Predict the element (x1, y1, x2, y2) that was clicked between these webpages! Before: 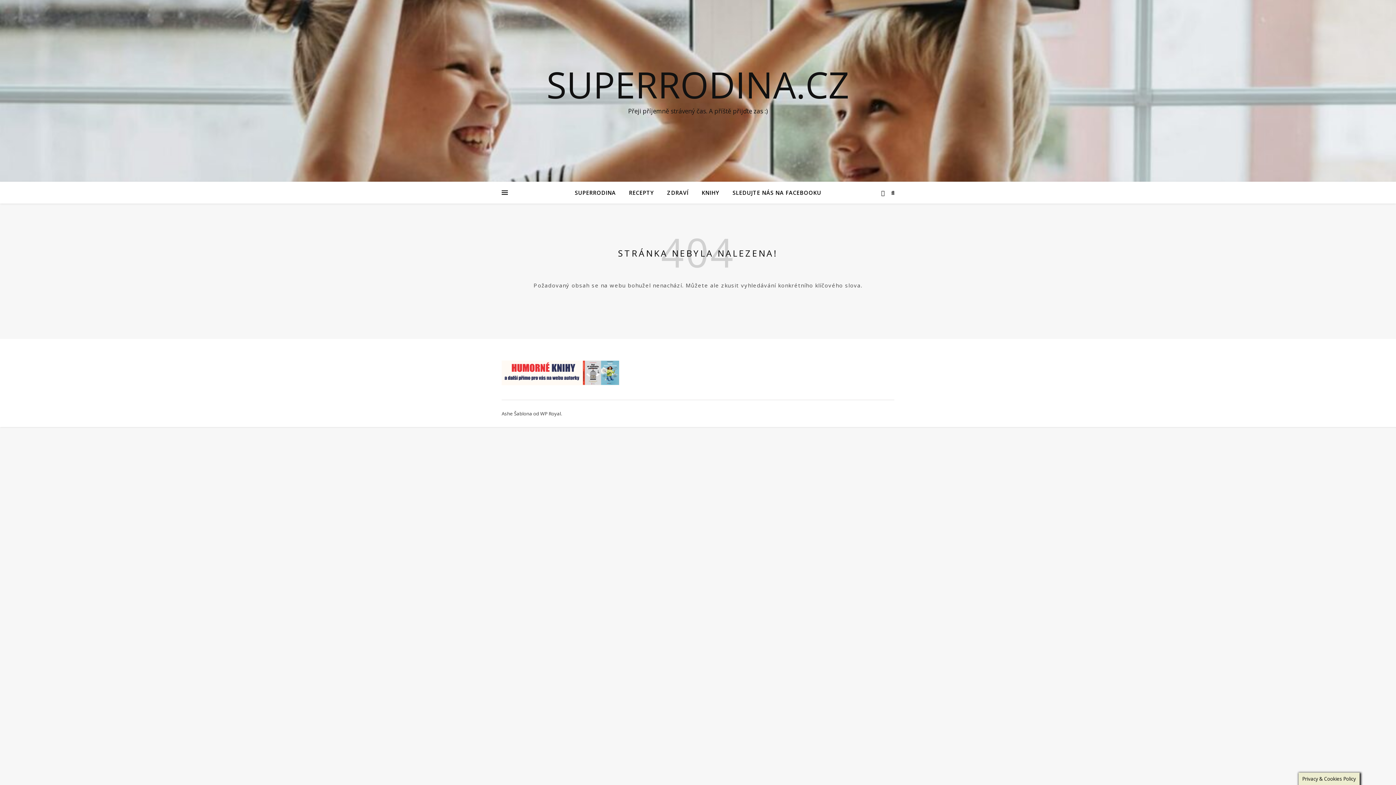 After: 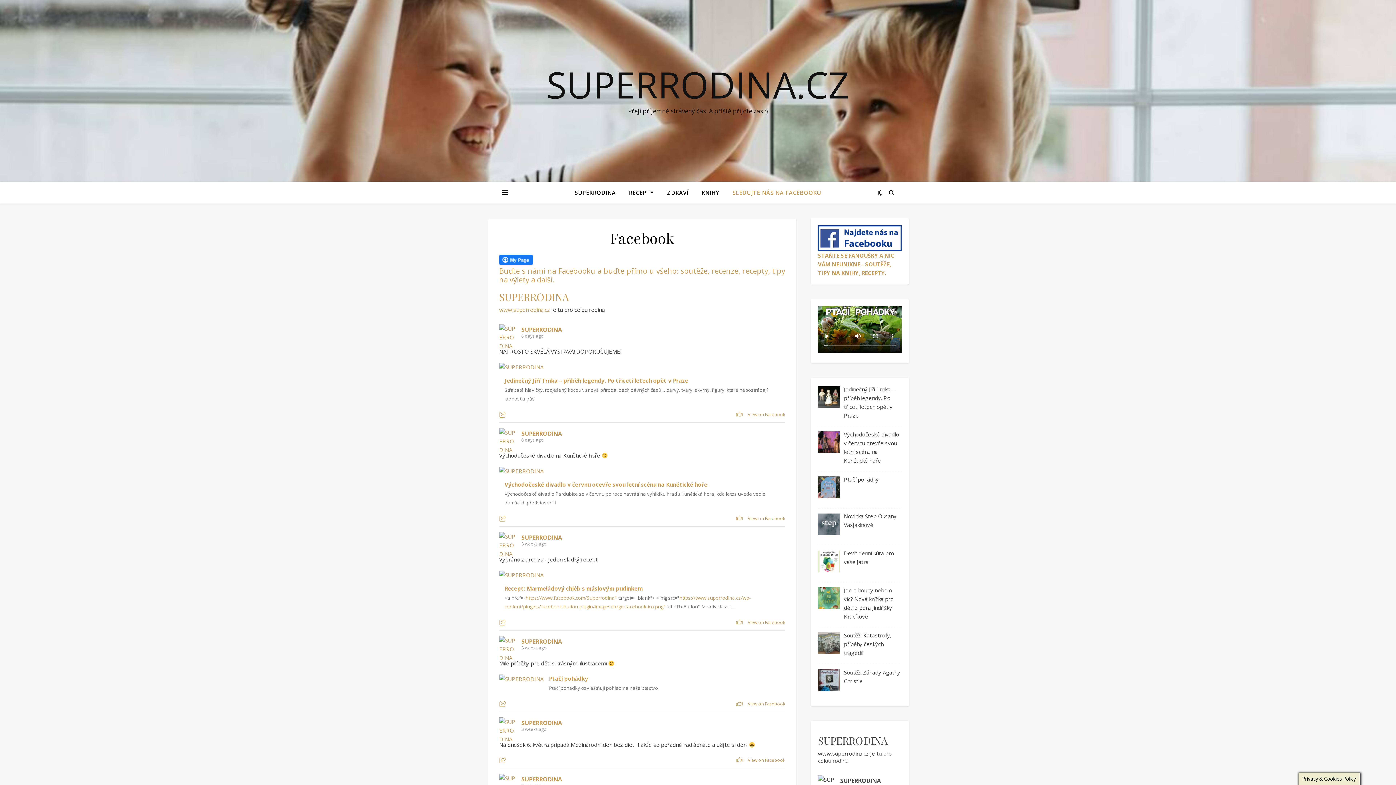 Action: label: SLEDUJTE NÁS NA FACEBOOKU bbox: (726, 181, 821, 203)